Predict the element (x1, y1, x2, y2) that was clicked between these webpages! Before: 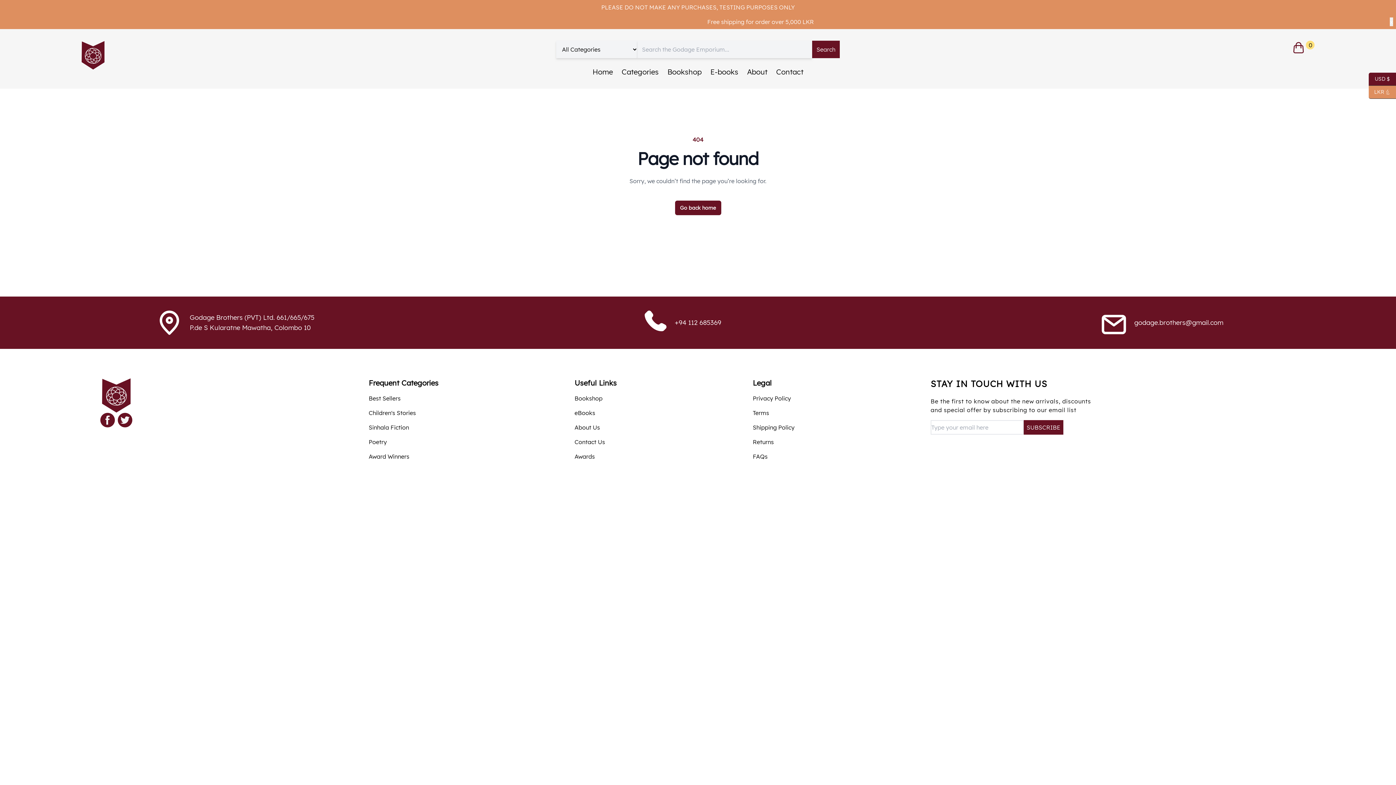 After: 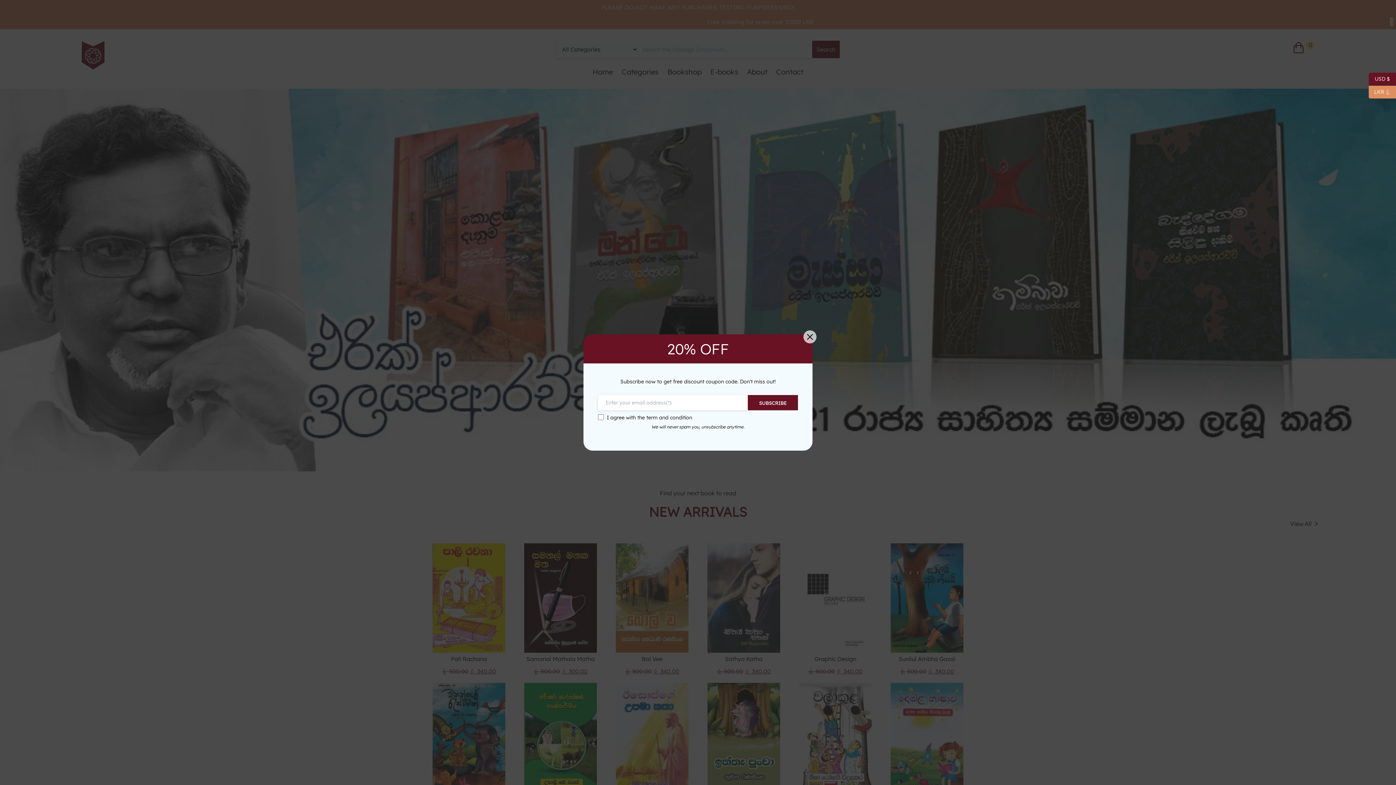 Action: bbox: (675, 200, 721, 215) label: Go back home